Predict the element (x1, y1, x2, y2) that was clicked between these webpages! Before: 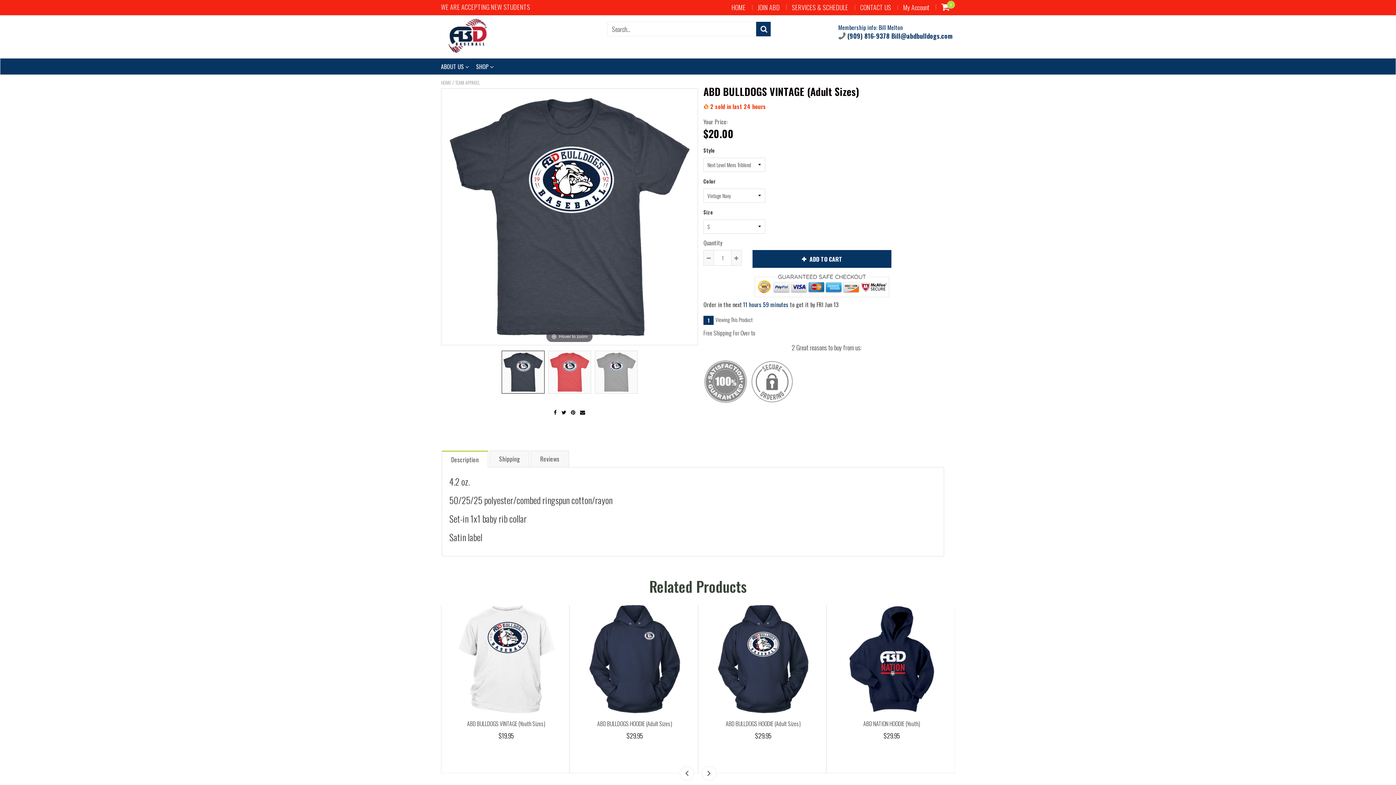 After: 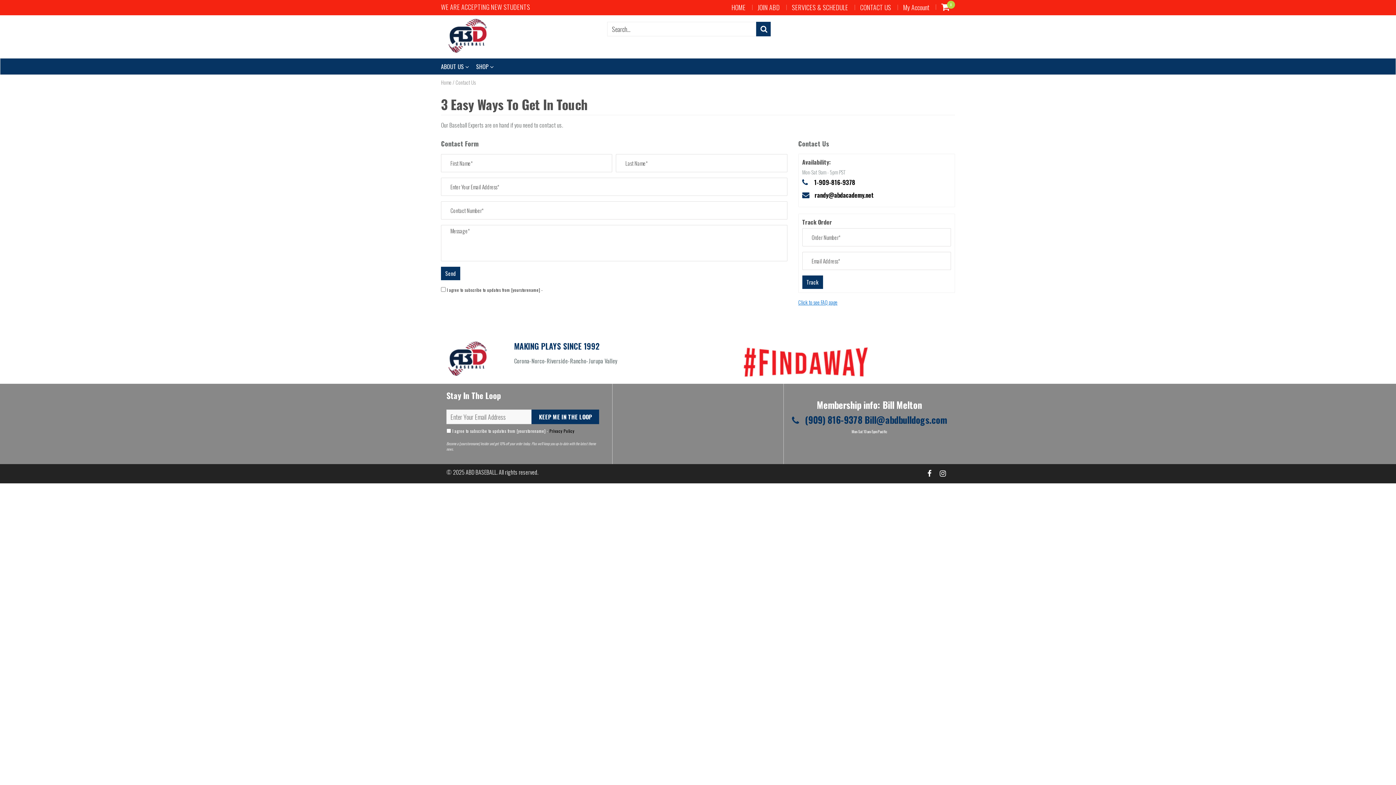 Action: bbox: (860, 2, 891, 11) label: CONTACT US